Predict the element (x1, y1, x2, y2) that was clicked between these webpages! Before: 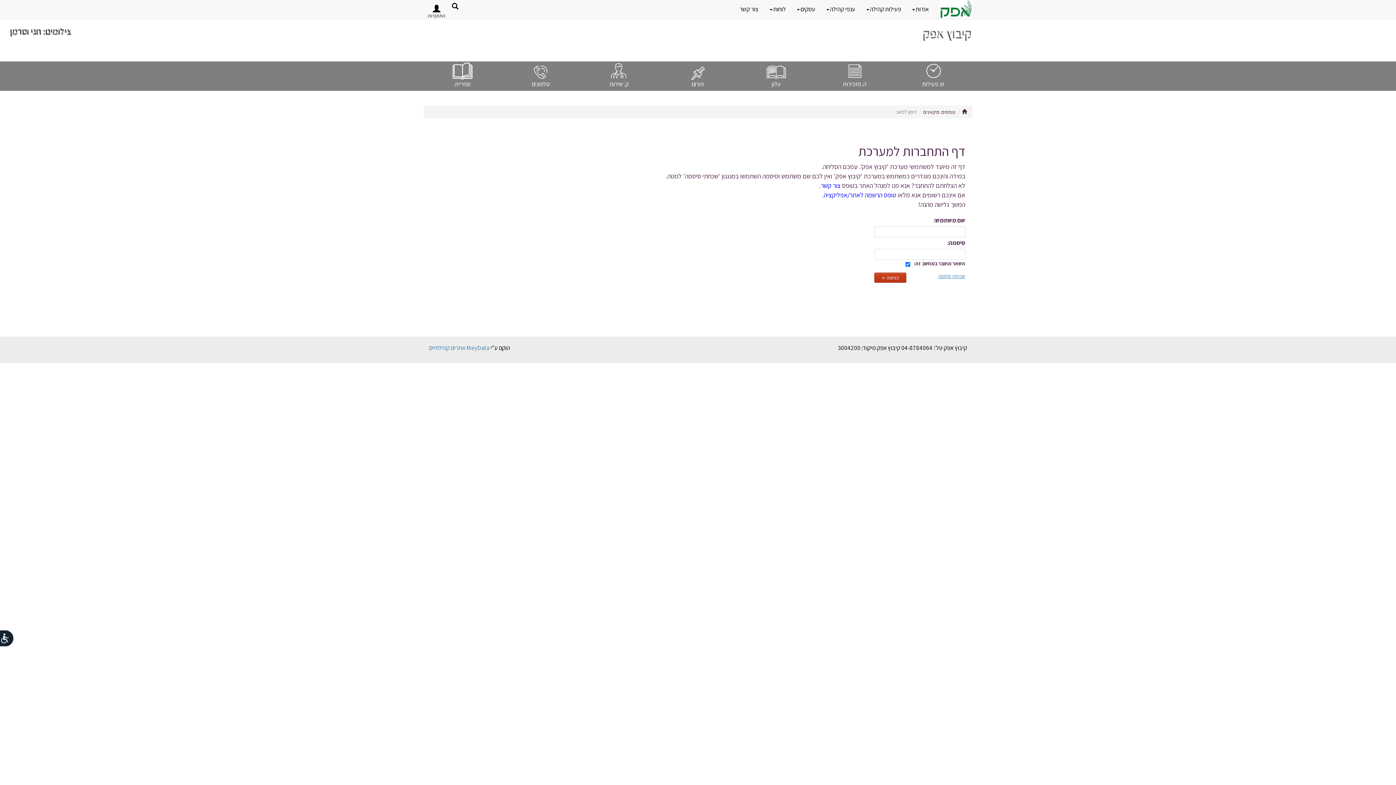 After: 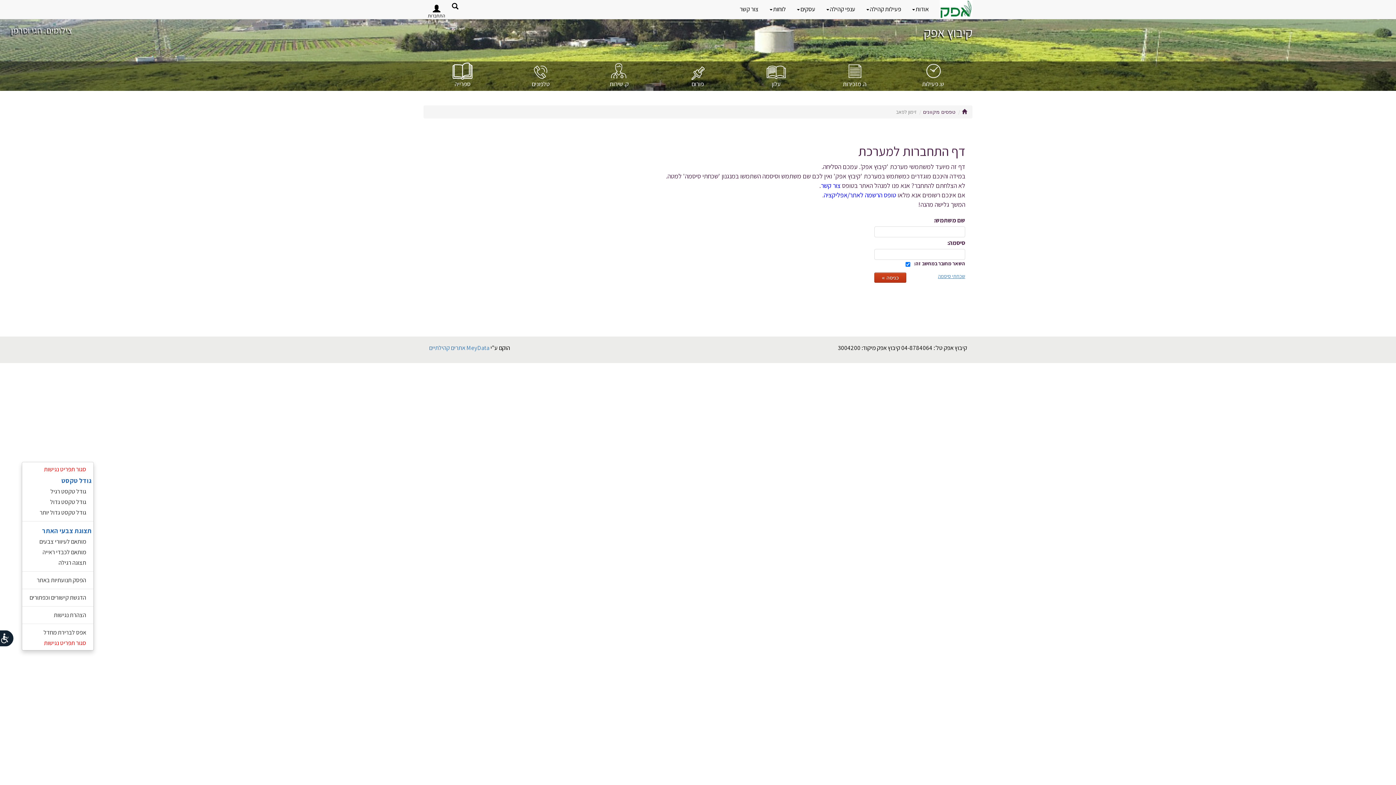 Action: bbox: (-13, 630, 14, 649) label: רכיב נגישות